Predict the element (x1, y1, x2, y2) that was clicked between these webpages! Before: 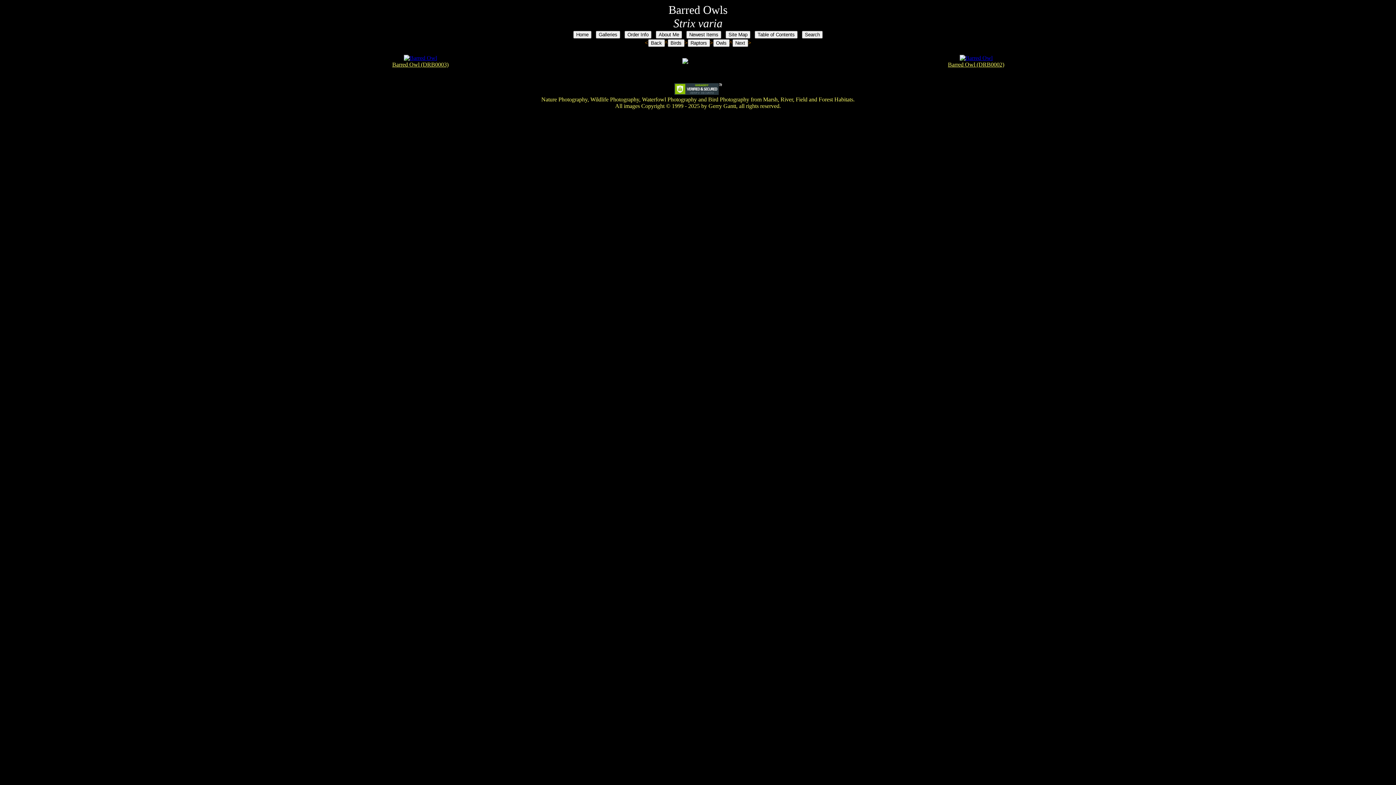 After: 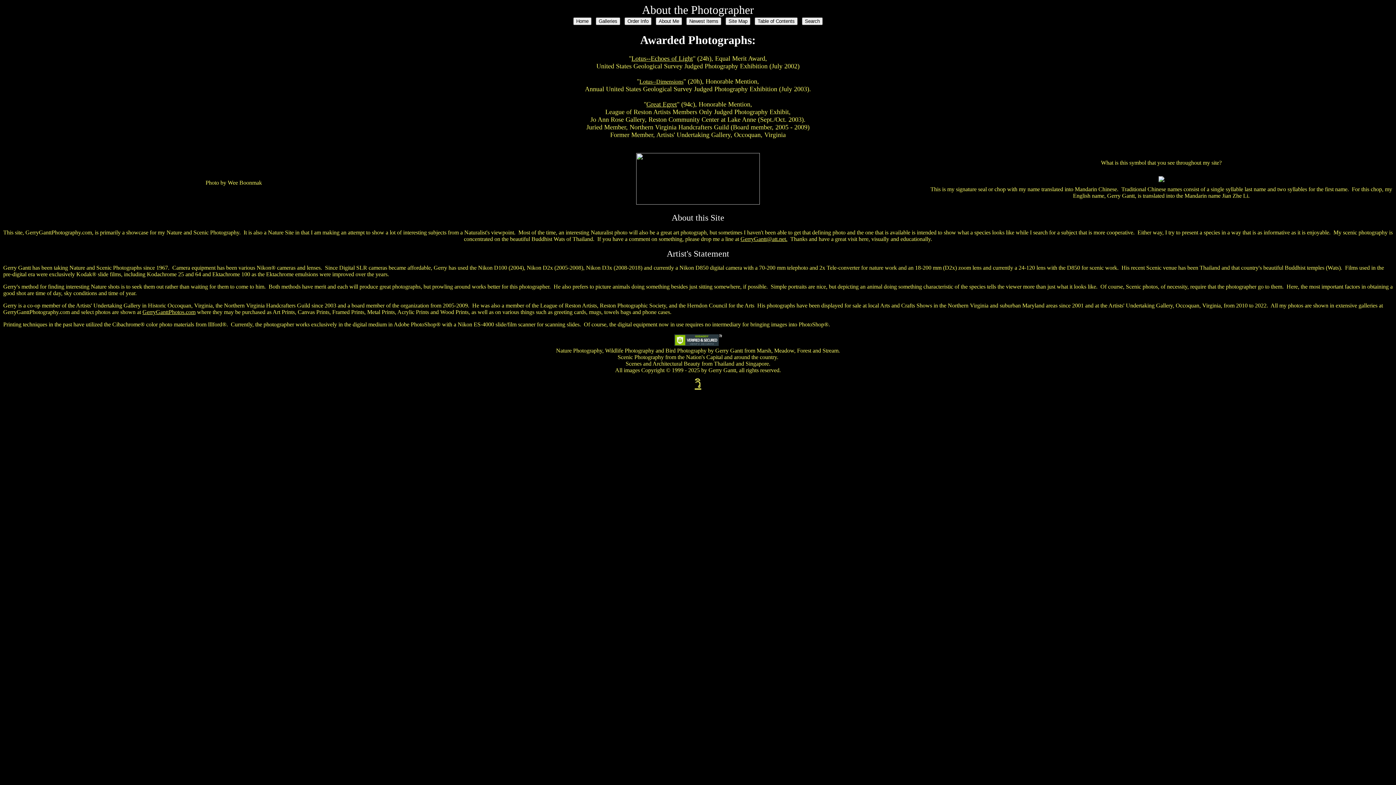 Action: bbox: (656, 31, 682, 37)